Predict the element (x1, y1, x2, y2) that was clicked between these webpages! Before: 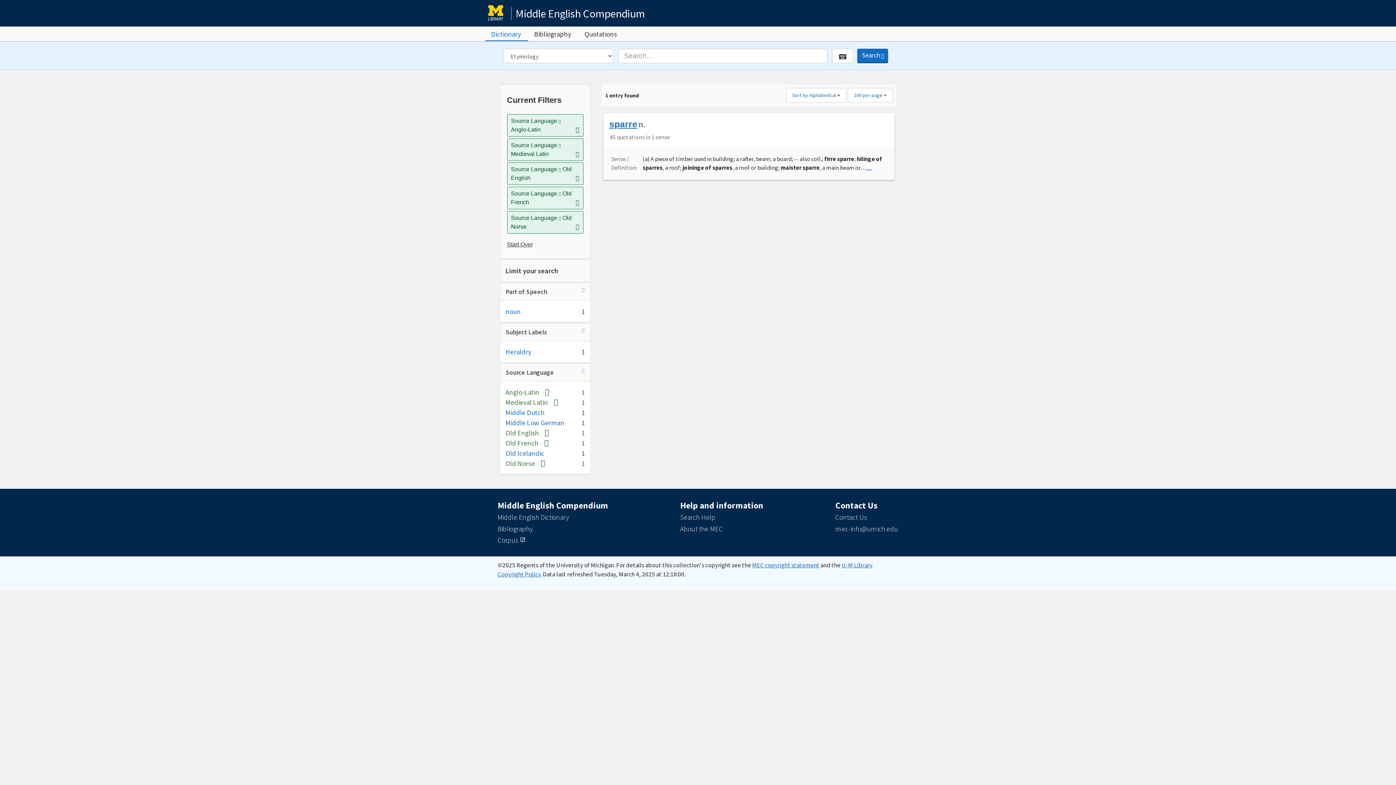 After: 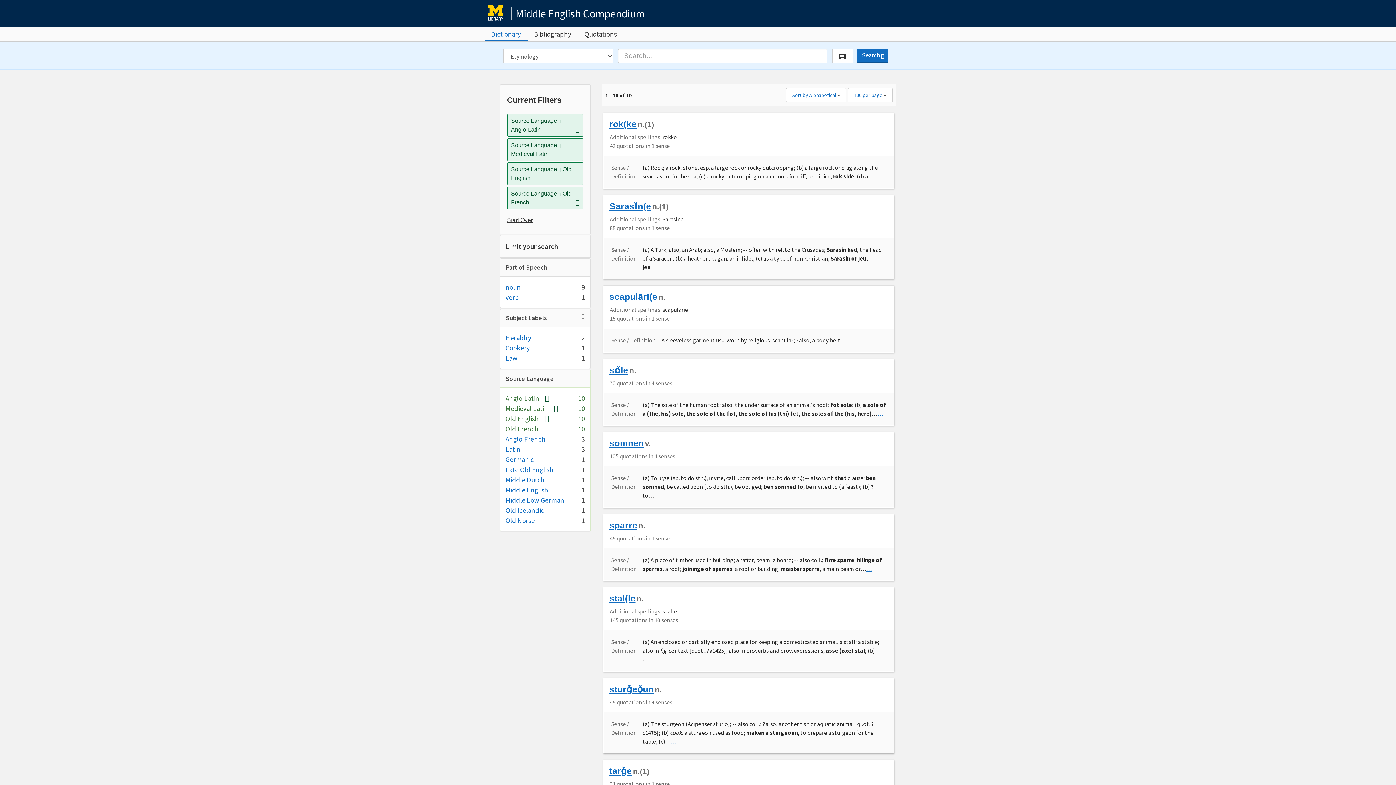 Action: bbox: (575, 222, 579, 231) label: Remove constraint Source Language: Old Norse